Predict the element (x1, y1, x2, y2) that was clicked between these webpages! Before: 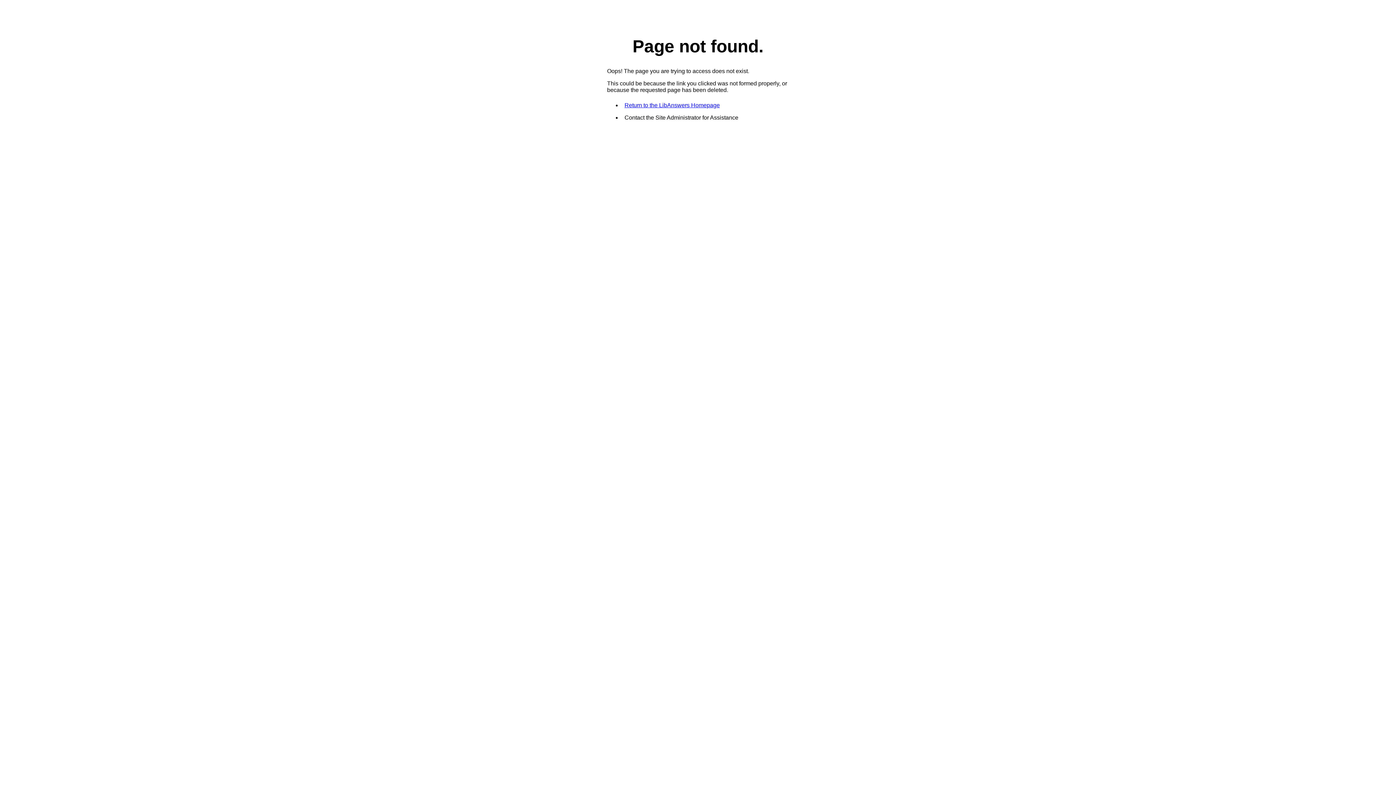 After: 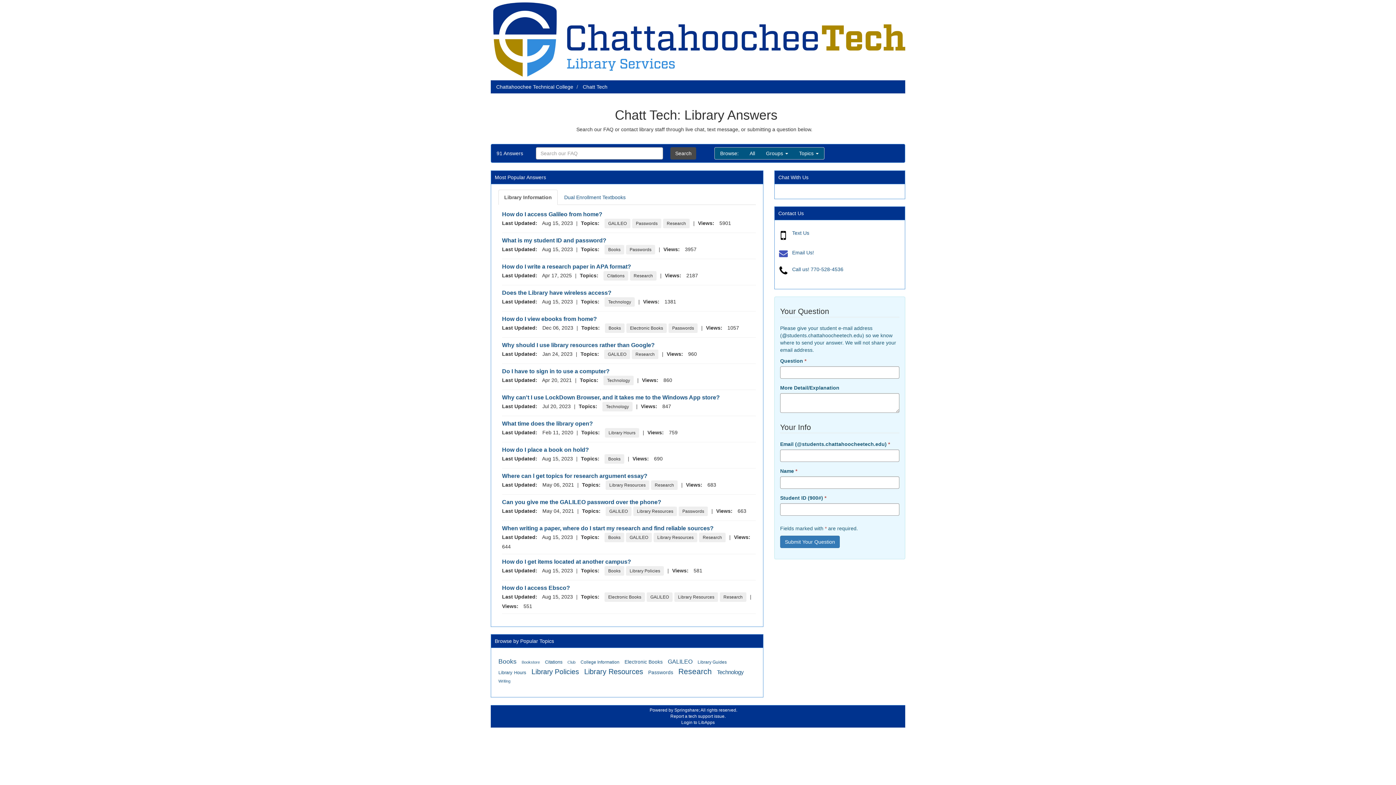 Action: label: Return to the LibAnswers Homepage bbox: (624, 102, 720, 108)